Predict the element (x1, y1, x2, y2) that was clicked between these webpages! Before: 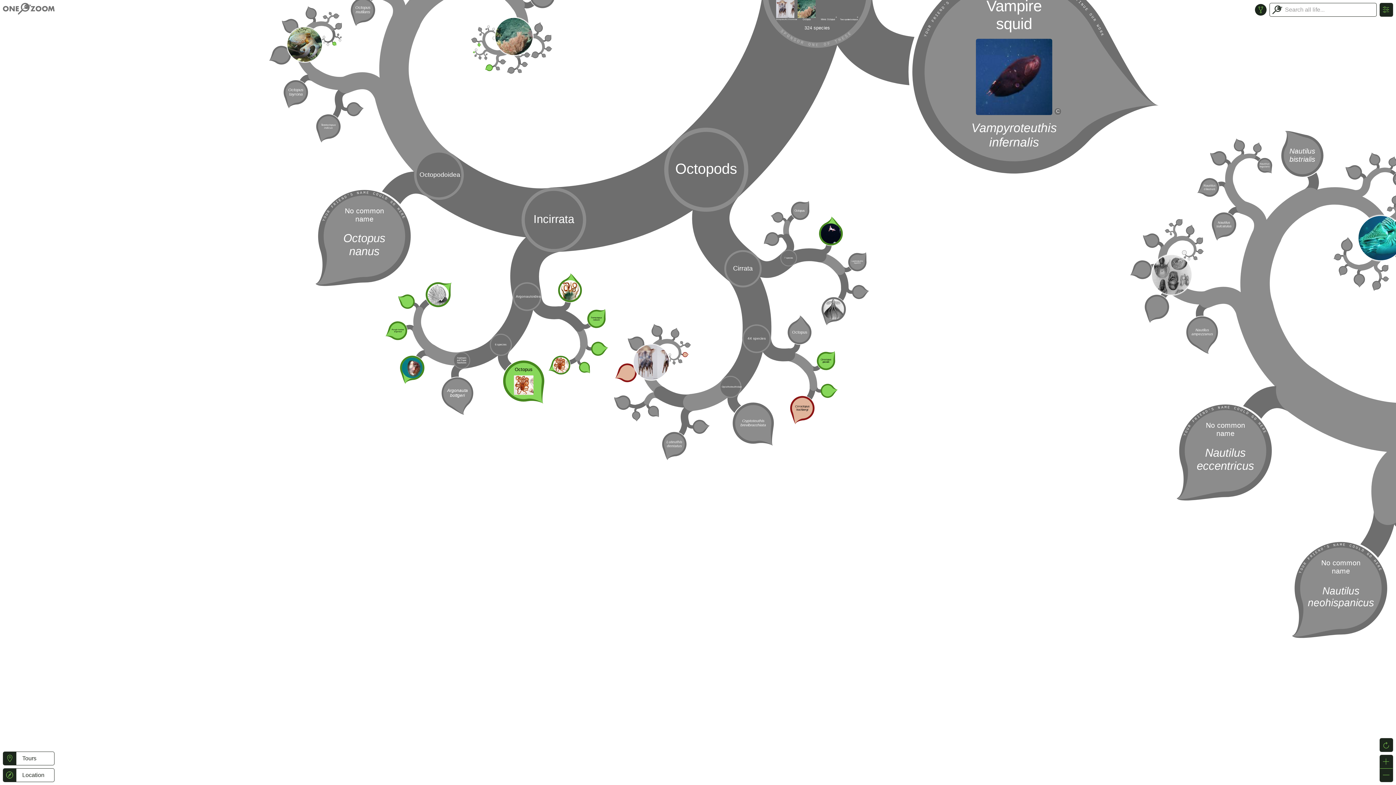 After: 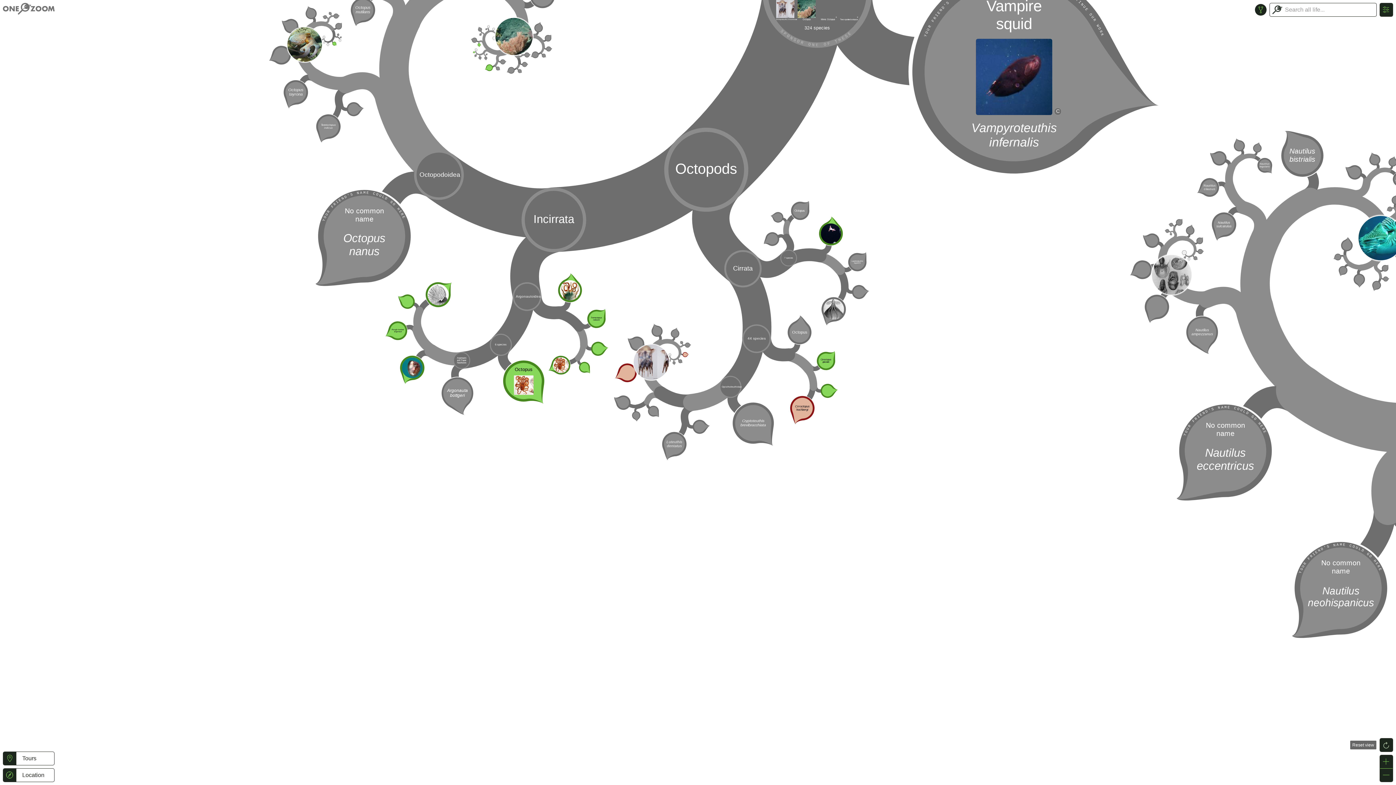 Action: bbox: (1380, 738, 1393, 752)